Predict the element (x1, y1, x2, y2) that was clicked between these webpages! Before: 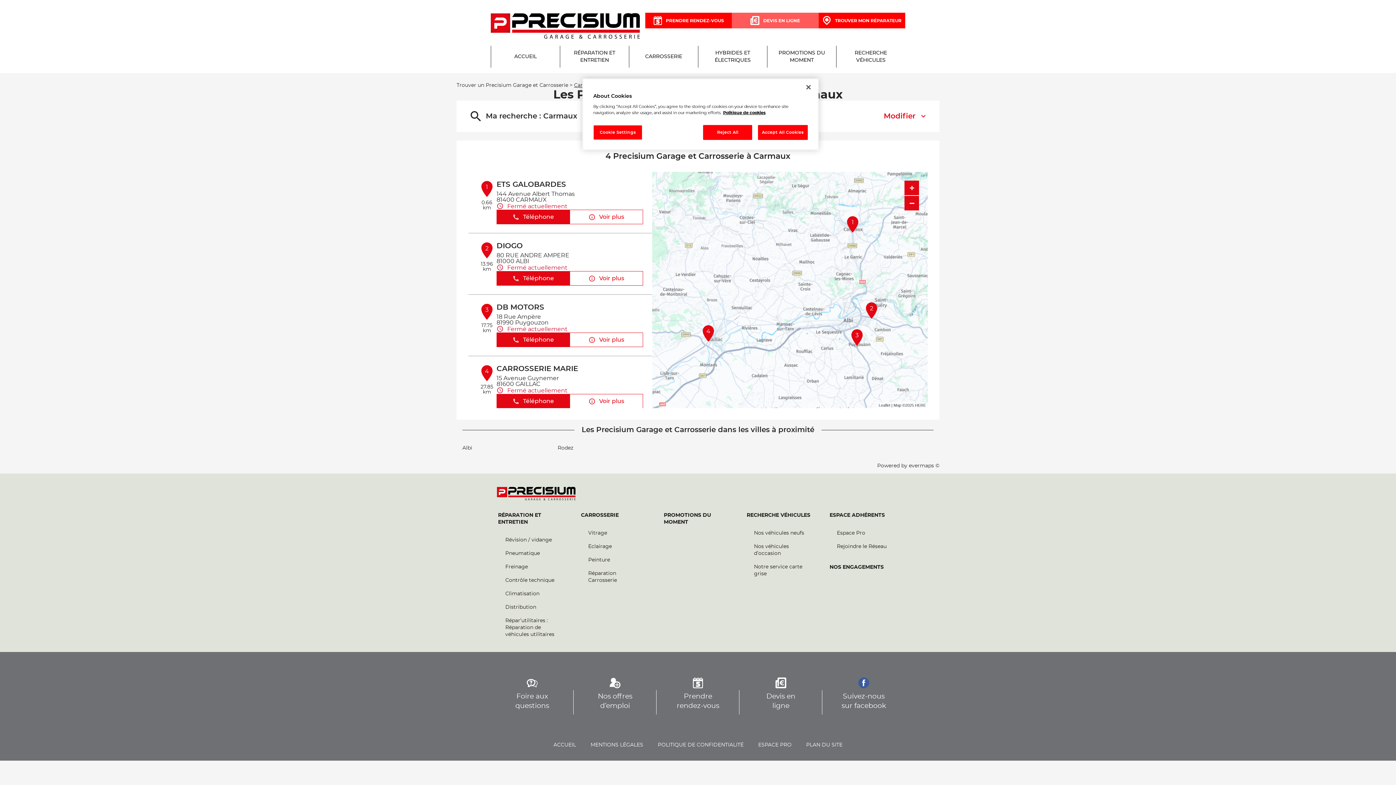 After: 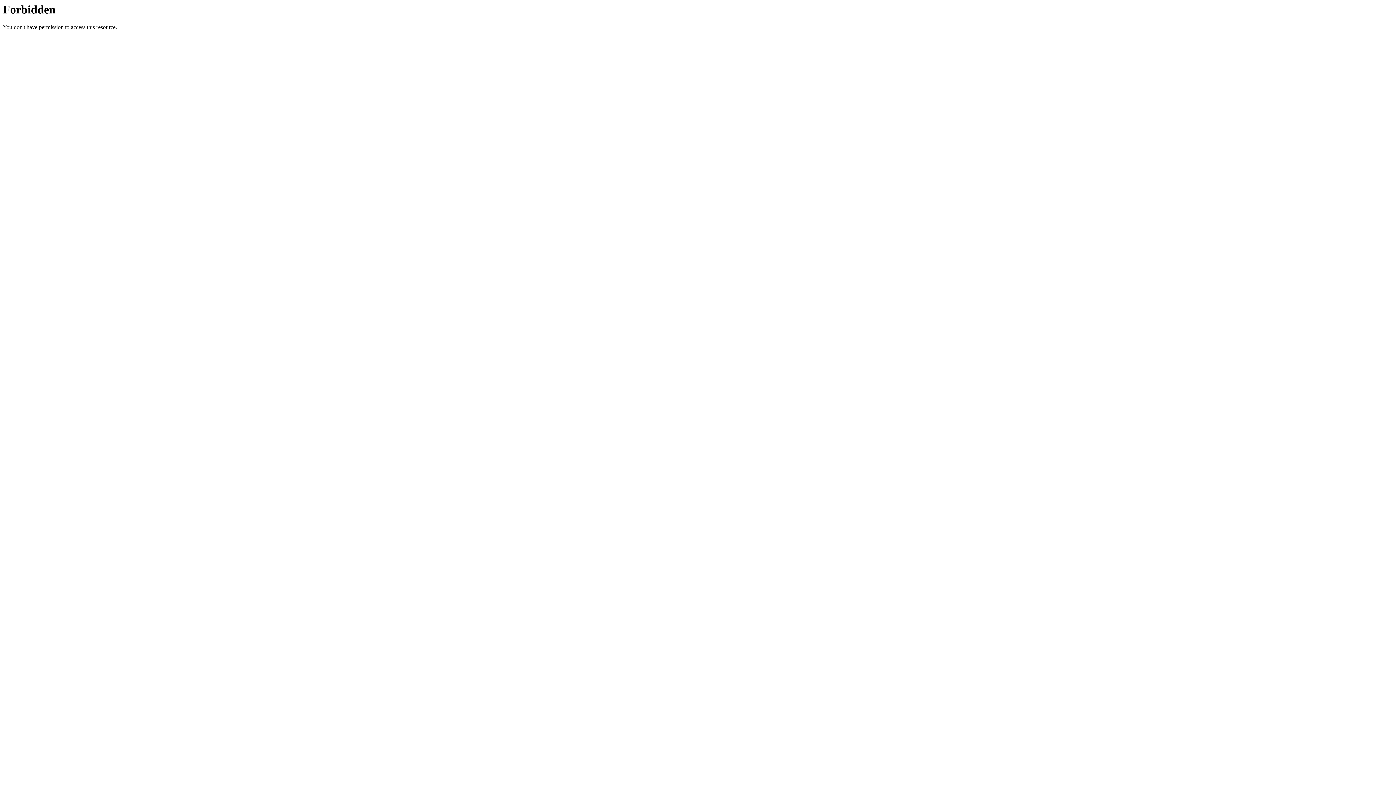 Action: bbox: (698, 45, 767, 67) label: HYBRIDES ET ÉLECTRIQUES